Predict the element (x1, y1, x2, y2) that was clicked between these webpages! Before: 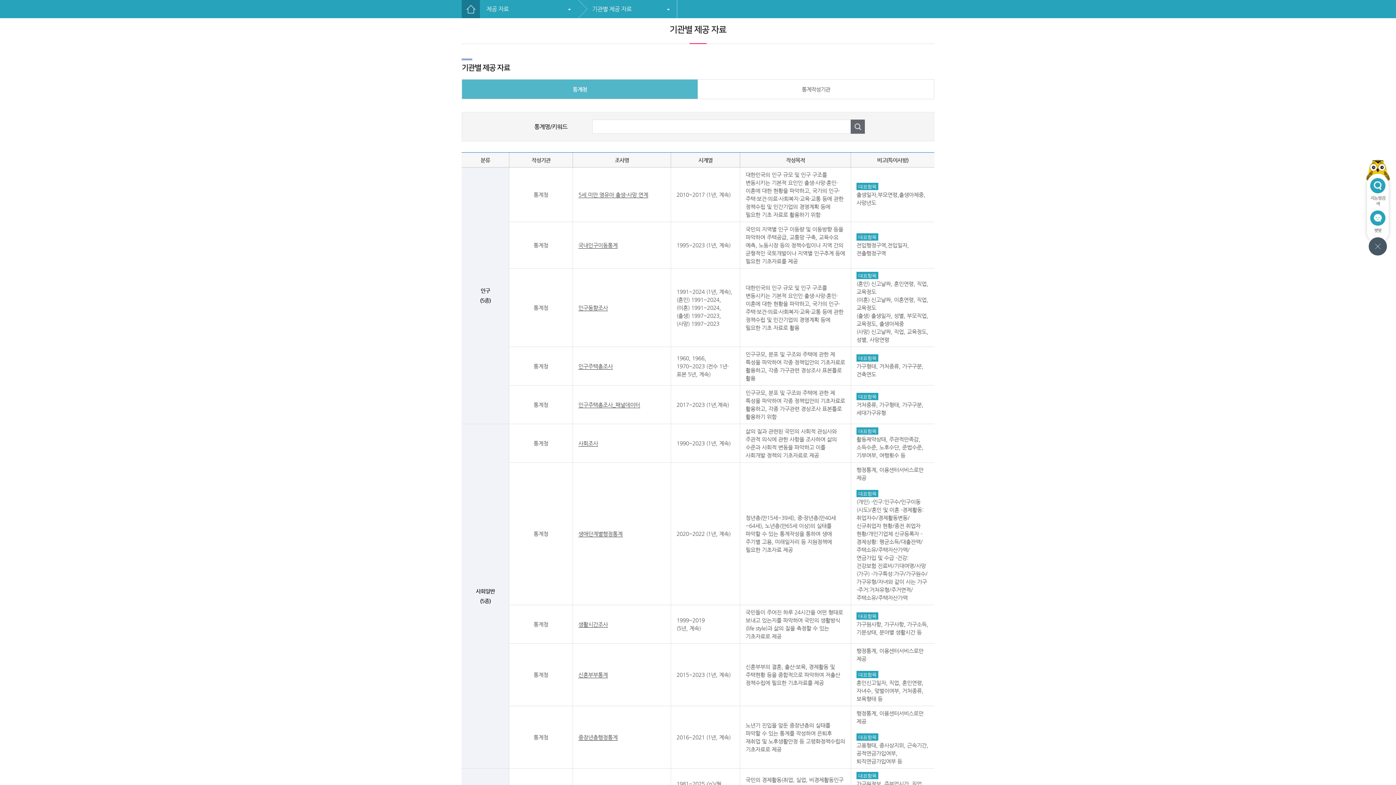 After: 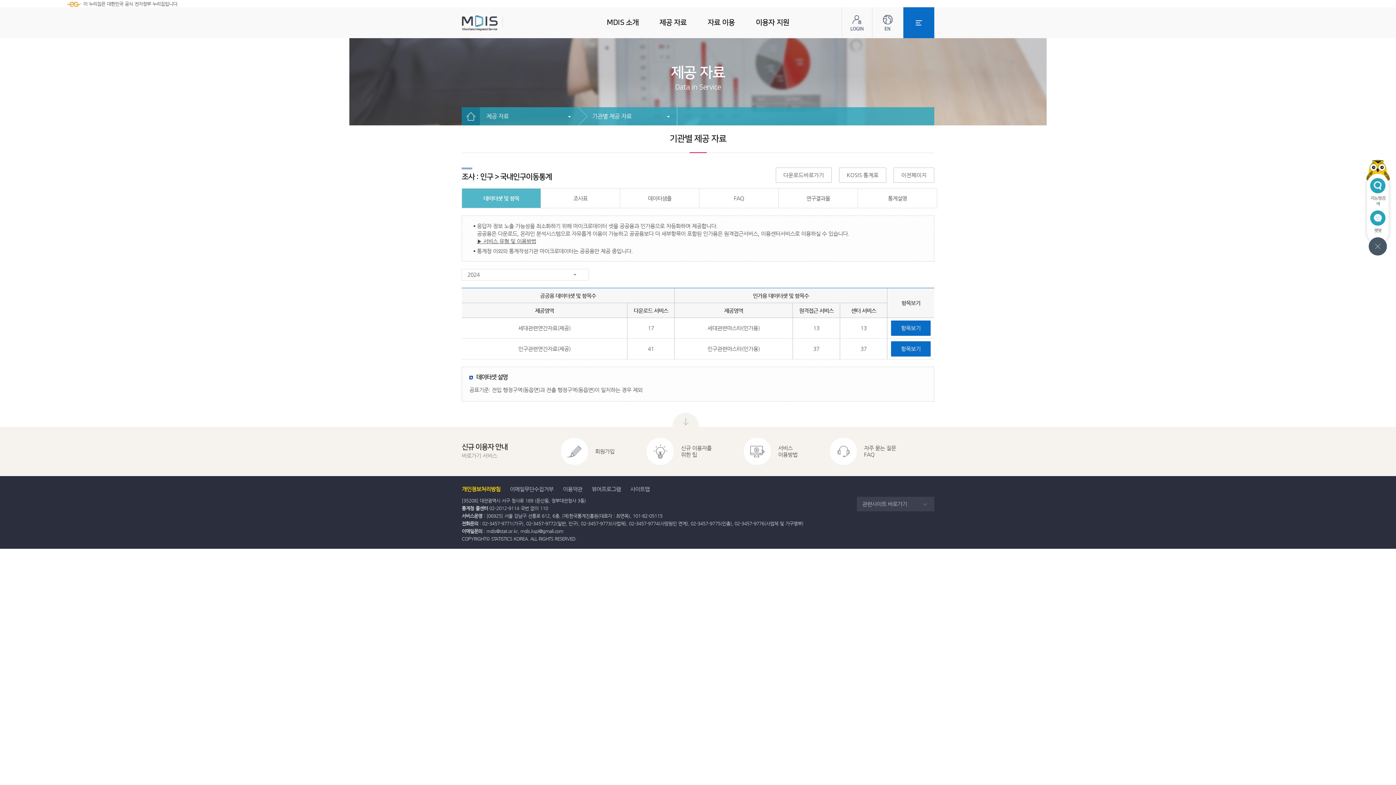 Action: label: 국내인구이동통계 bbox: (578, 242, 617, 248)